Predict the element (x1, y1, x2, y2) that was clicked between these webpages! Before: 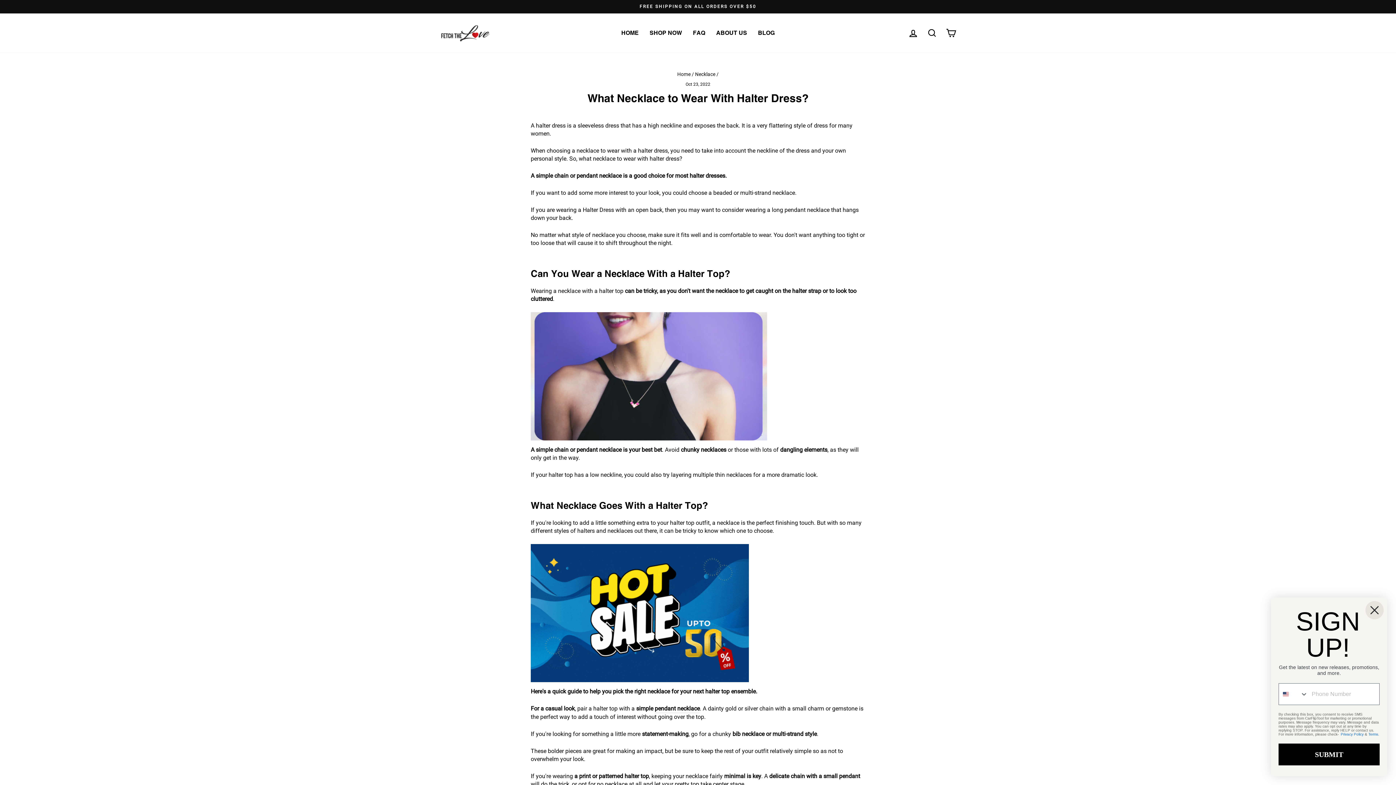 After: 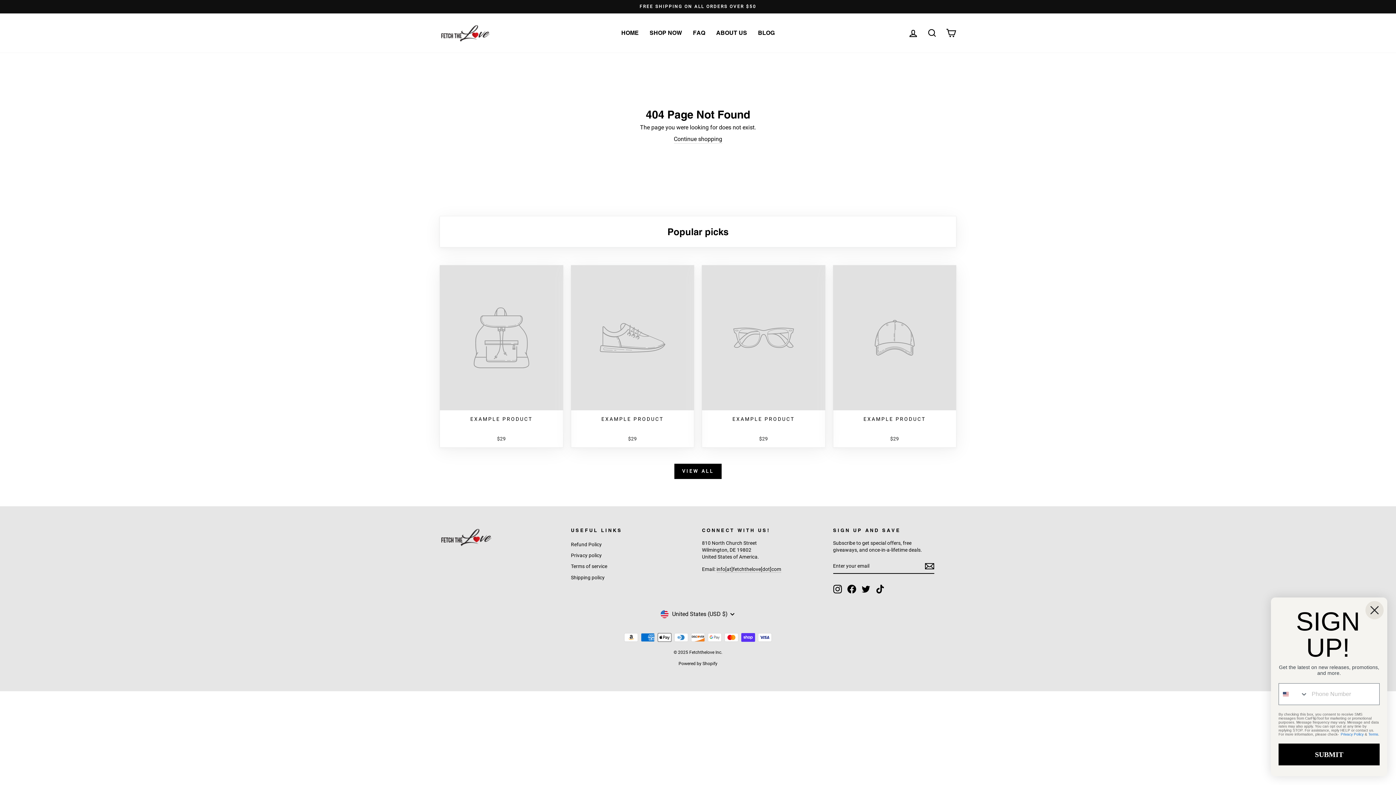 Action: label: pendant necklace bbox: (654, 705, 700, 713)